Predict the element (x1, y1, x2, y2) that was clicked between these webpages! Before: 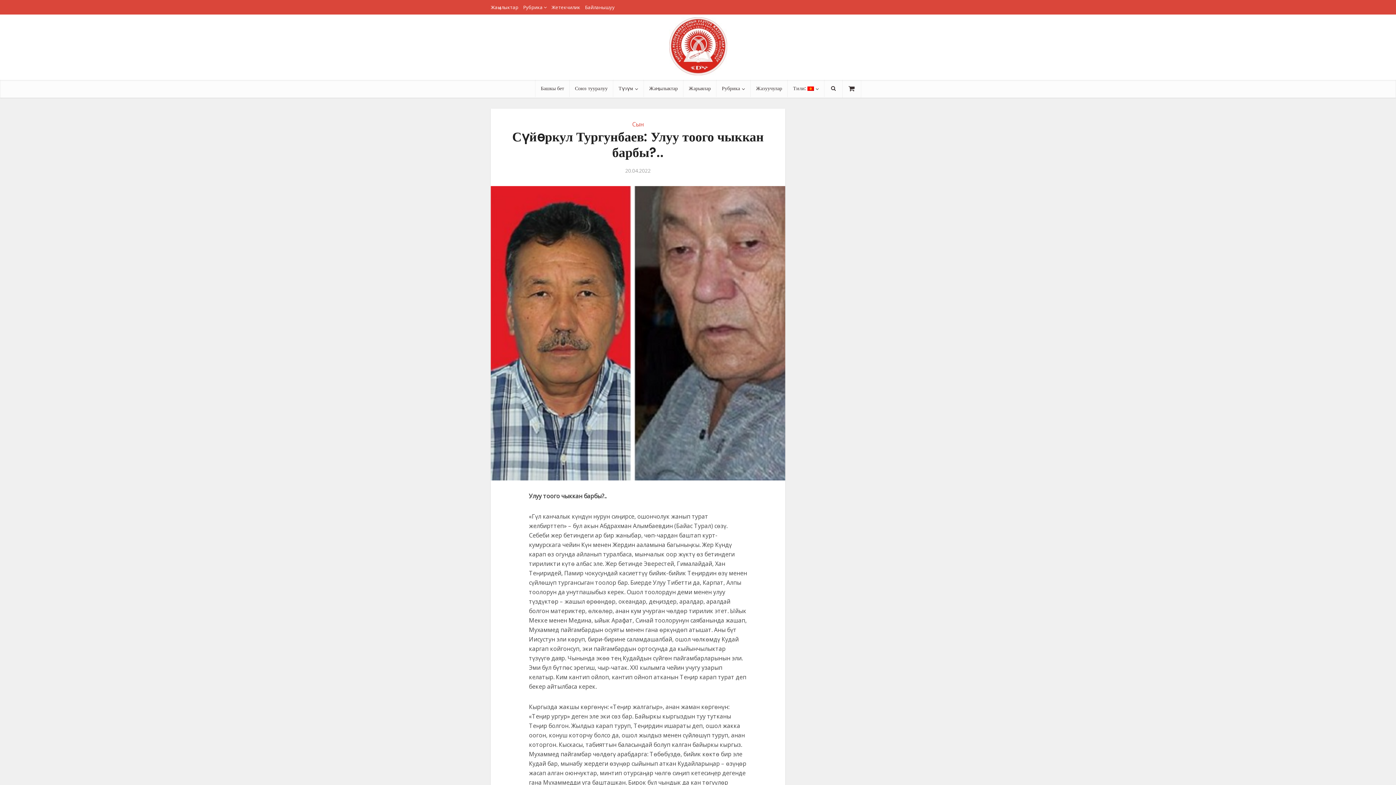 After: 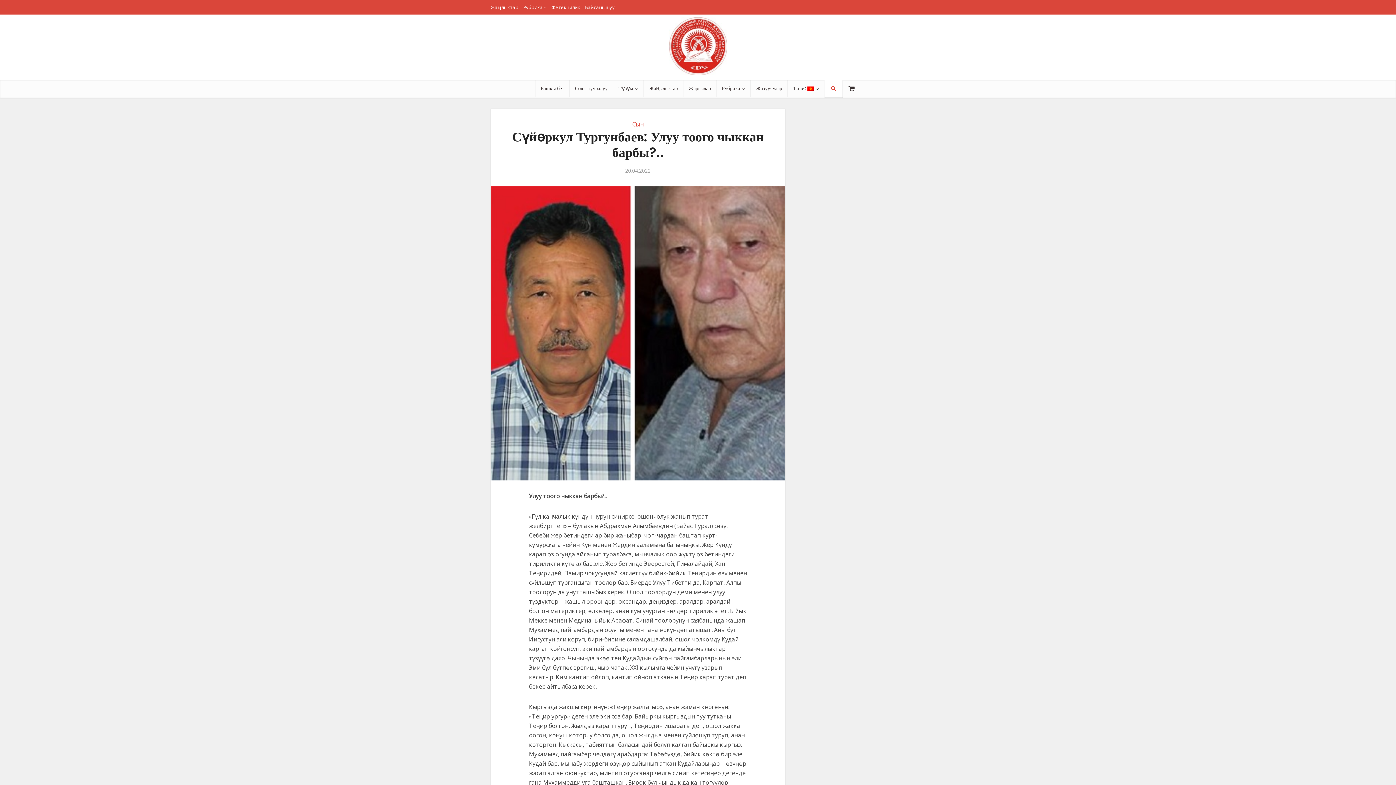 Action: bbox: (824, 80, 842, 97)